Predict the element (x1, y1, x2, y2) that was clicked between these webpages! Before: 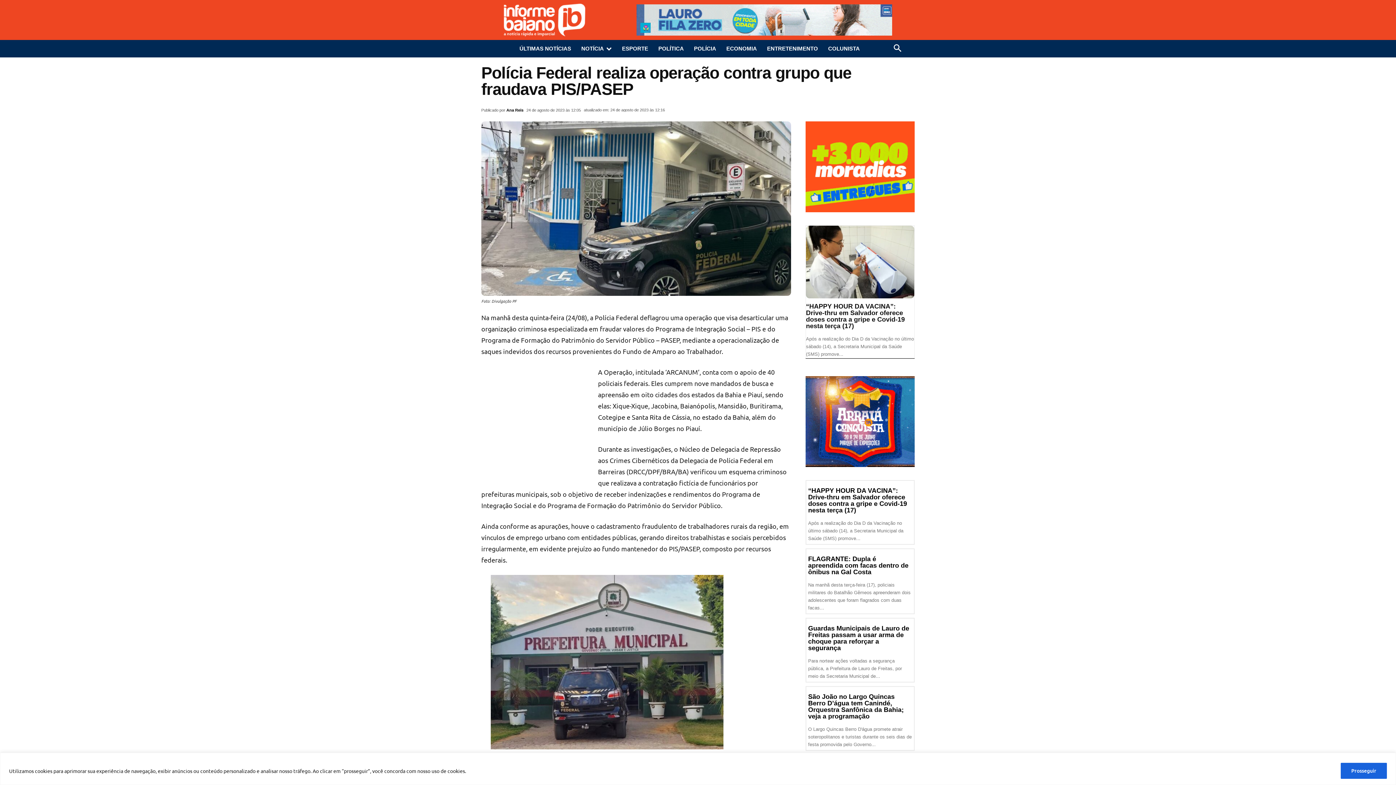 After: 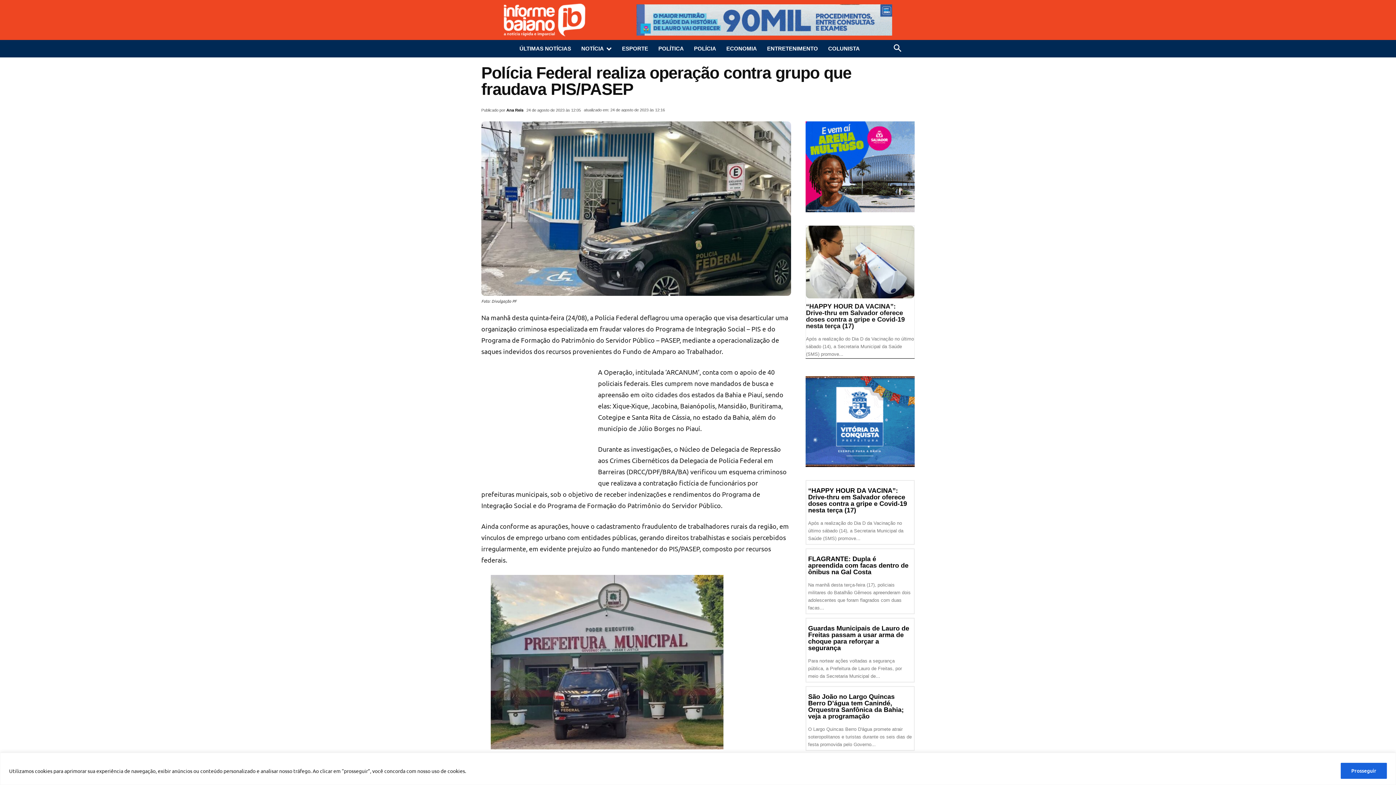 Action: bbox: (805, 121, 914, 212)